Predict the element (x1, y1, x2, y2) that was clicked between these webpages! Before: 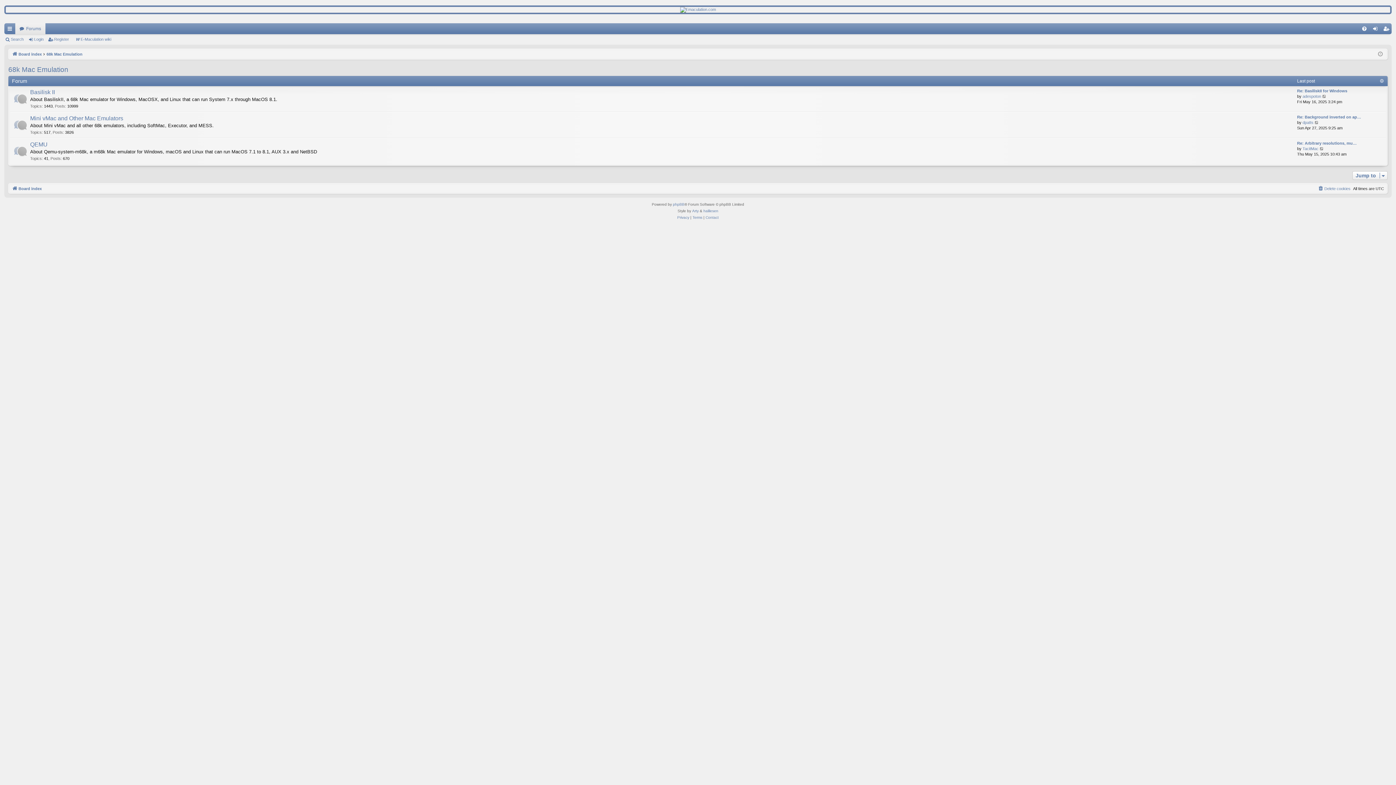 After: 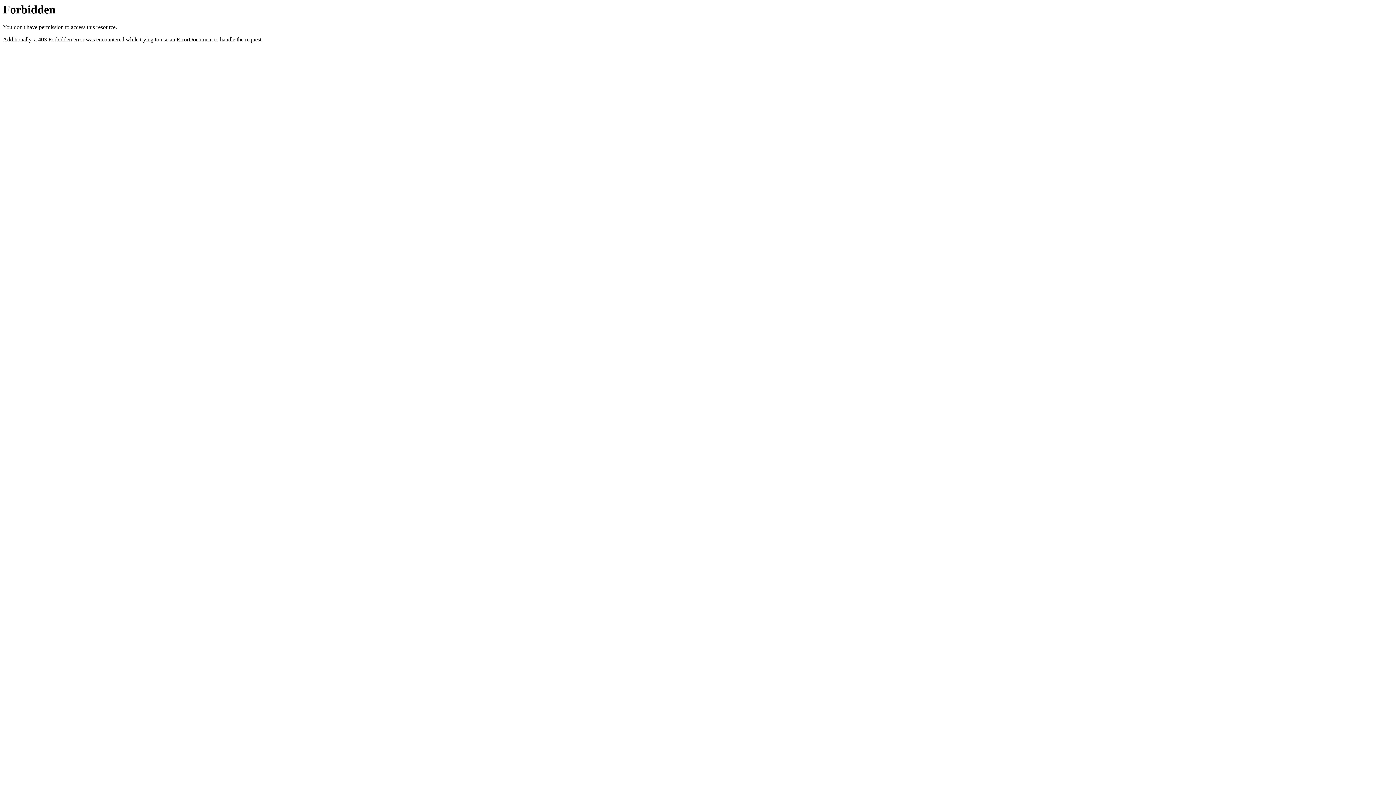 Action: bbox: (680, 6, 716, 12)